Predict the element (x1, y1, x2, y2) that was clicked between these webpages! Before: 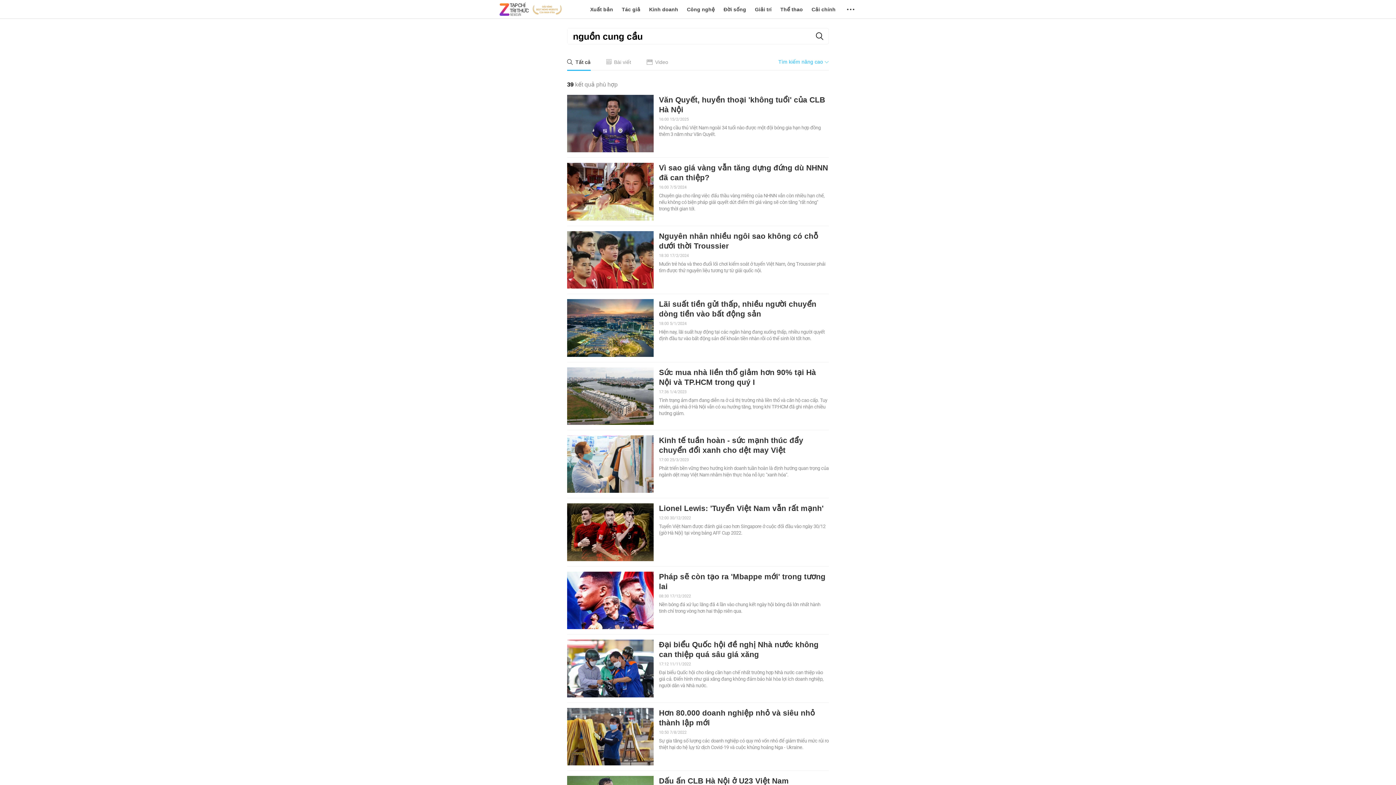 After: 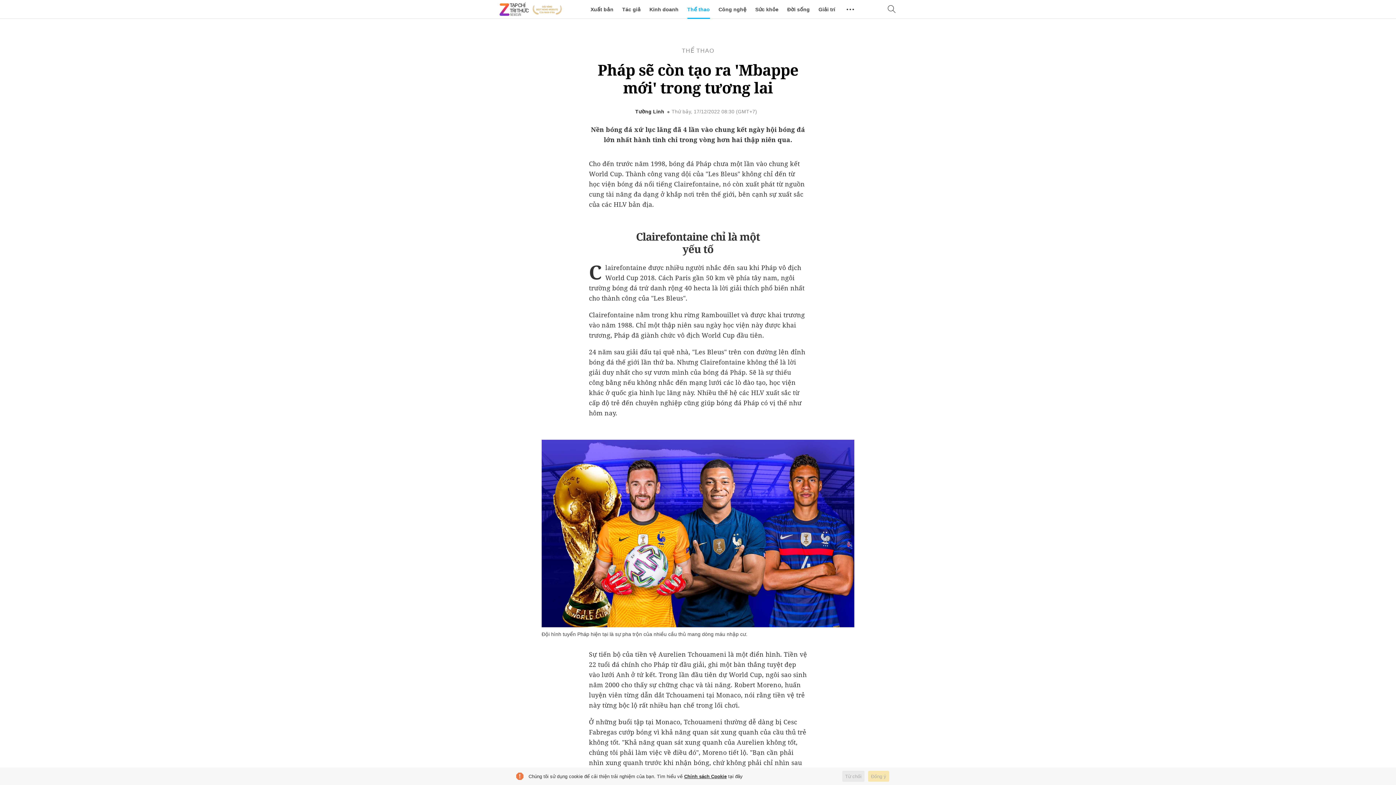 Action: bbox: (567, 571, 653, 629)